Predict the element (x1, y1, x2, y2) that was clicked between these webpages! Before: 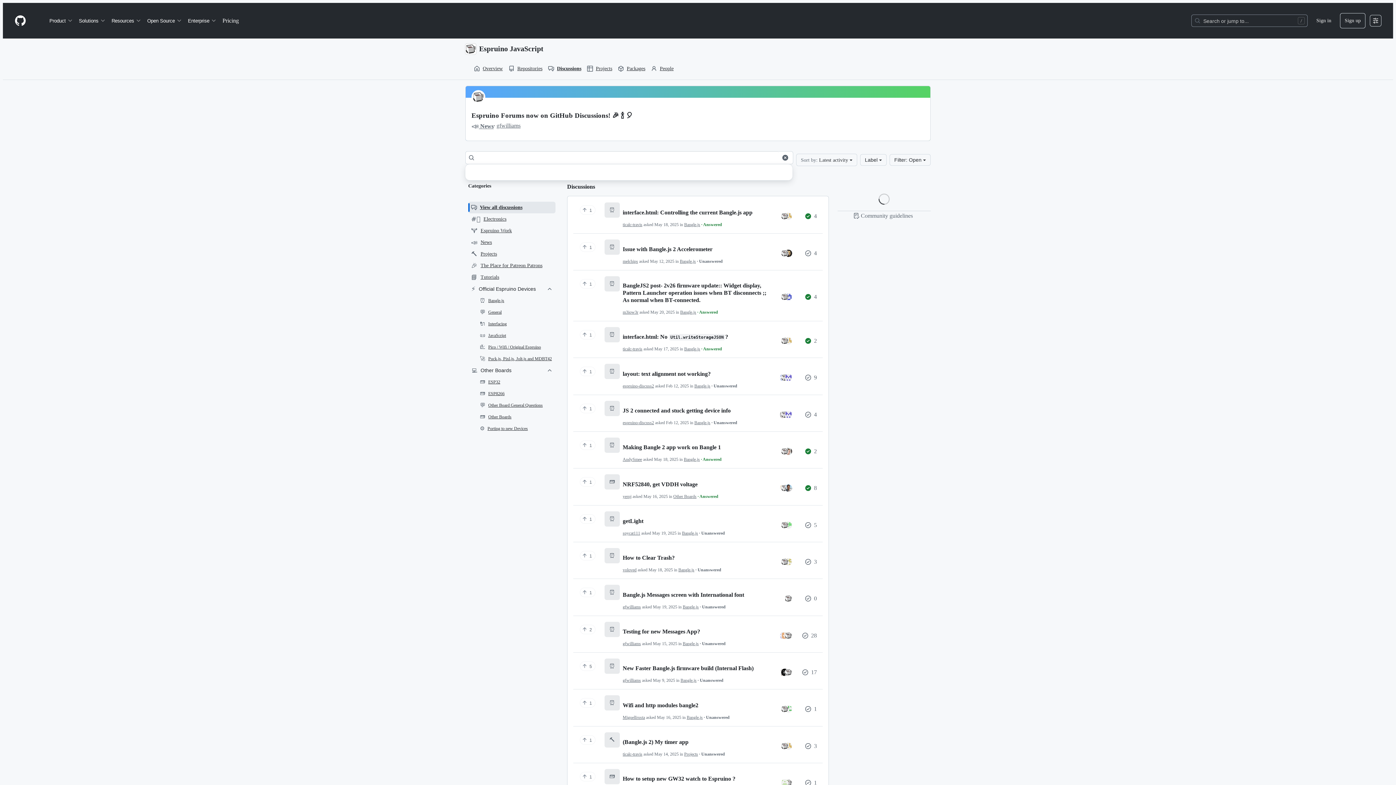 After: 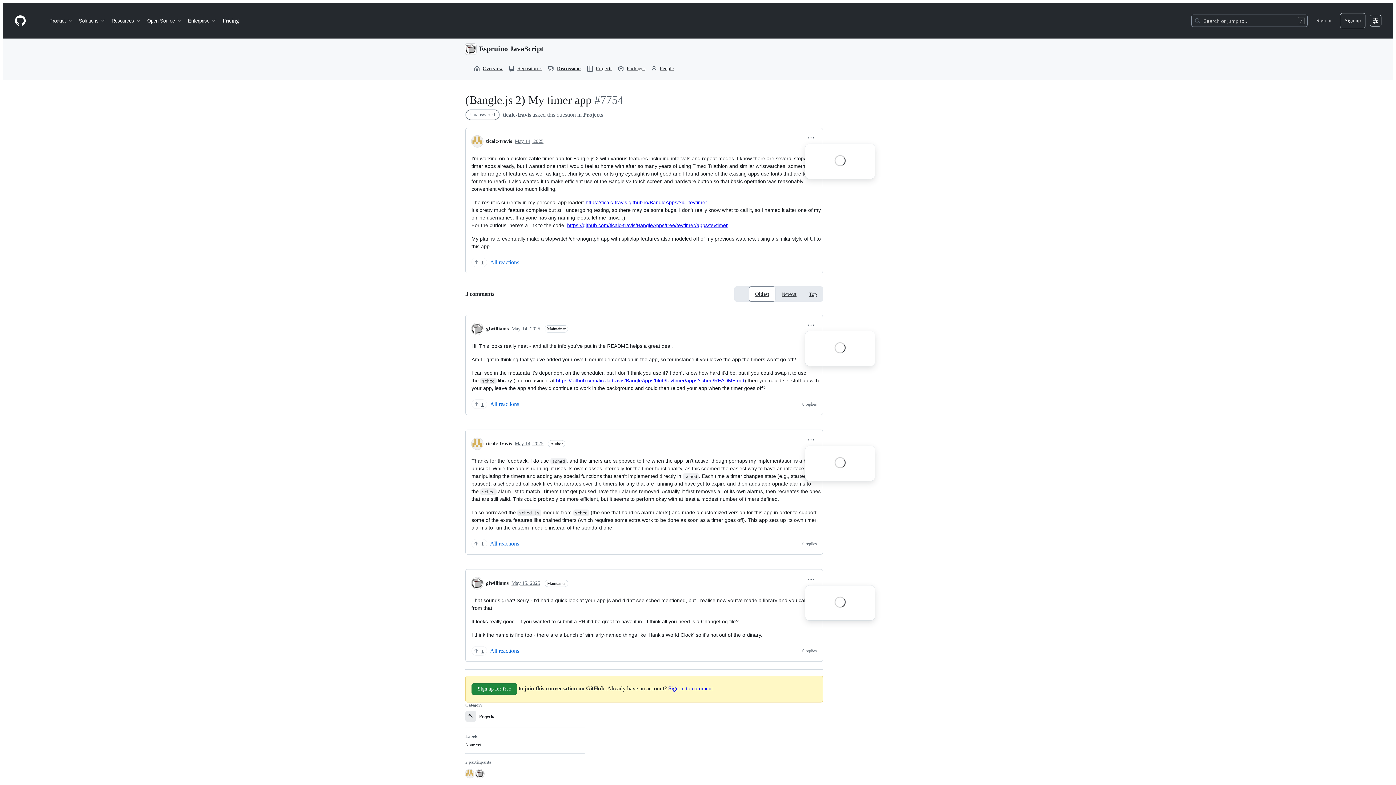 Action: label: (Bangle.js 2) My timer app bbox: (622, 738, 688, 746)